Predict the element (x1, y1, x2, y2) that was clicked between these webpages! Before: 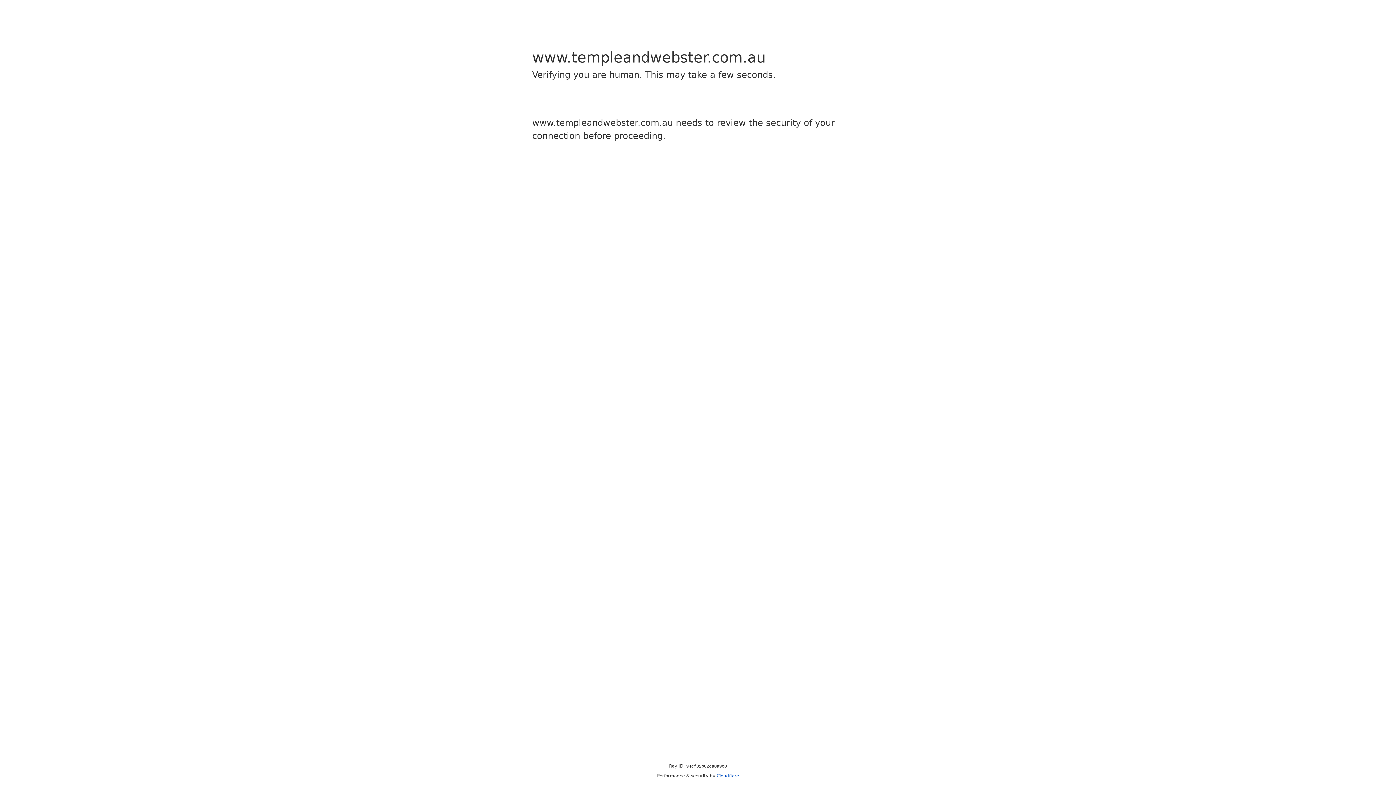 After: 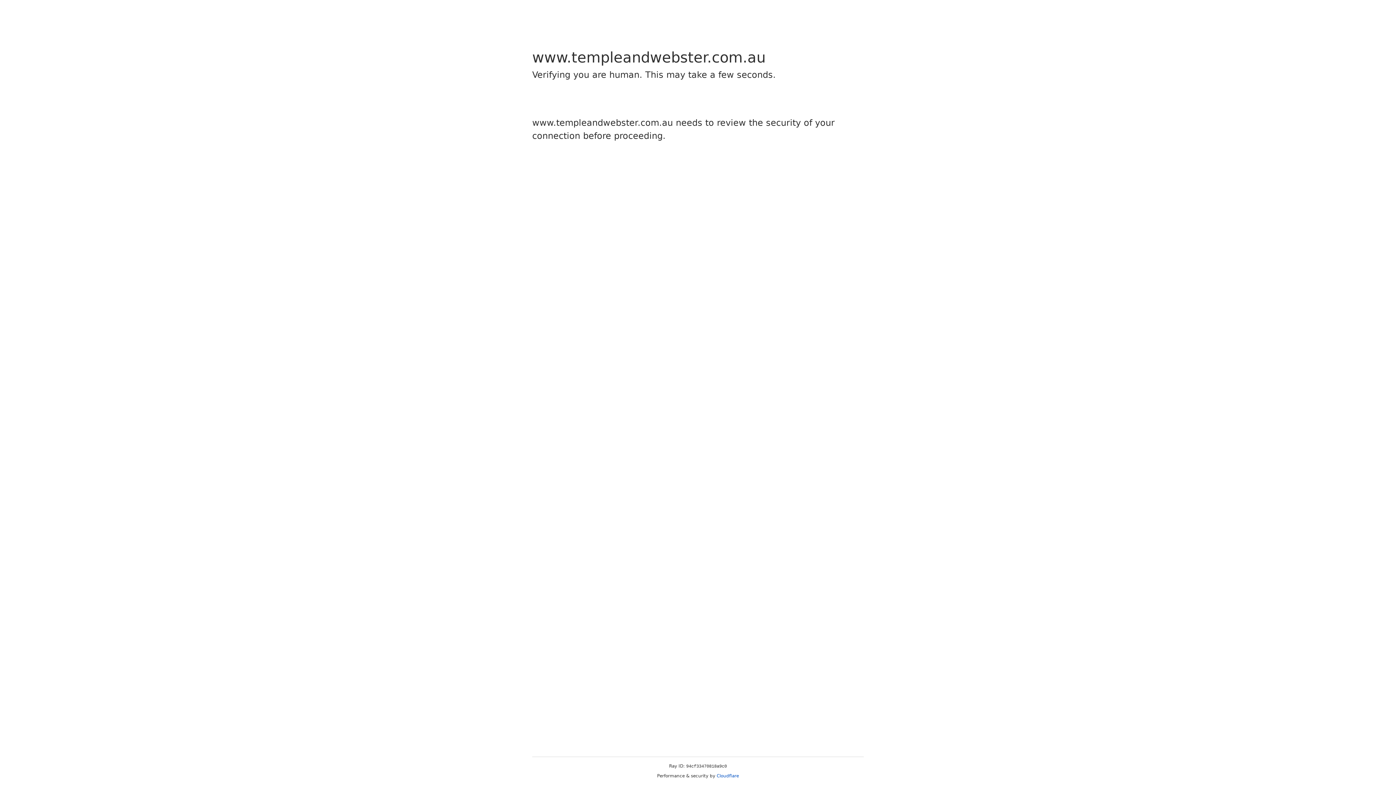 Action: label: Cloudflare bbox: (716, 773, 739, 778)